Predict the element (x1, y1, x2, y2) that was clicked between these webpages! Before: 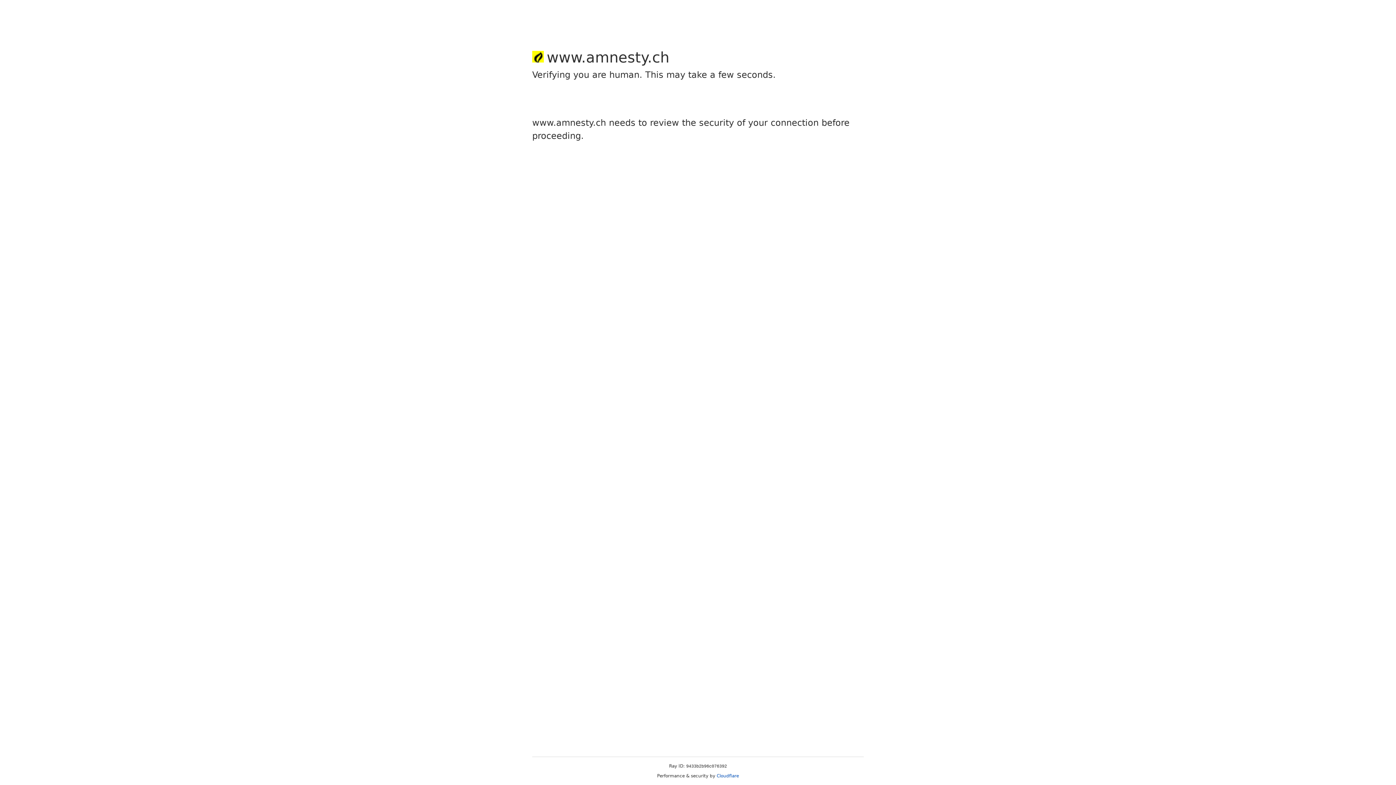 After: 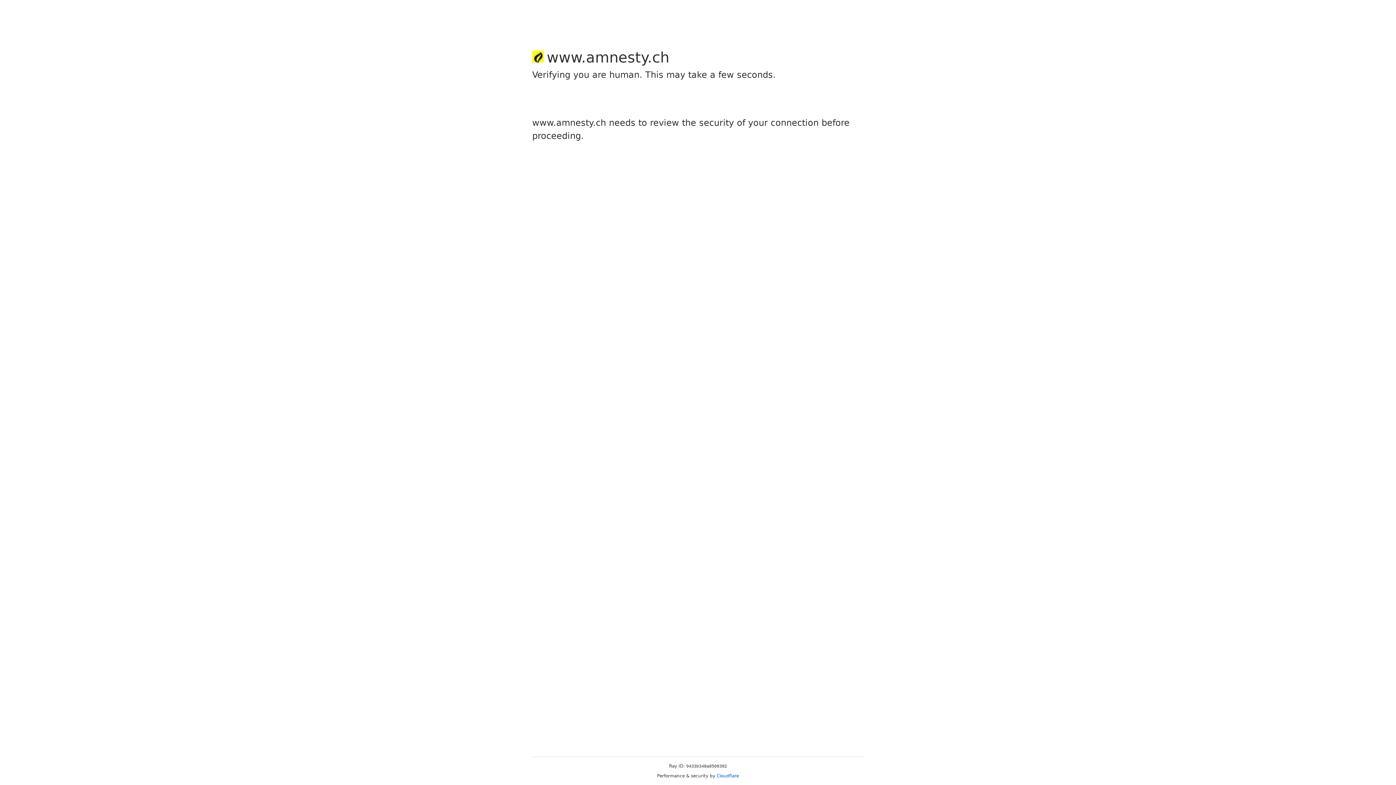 Action: bbox: (716, 773, 739, 778) label: Cloudflare